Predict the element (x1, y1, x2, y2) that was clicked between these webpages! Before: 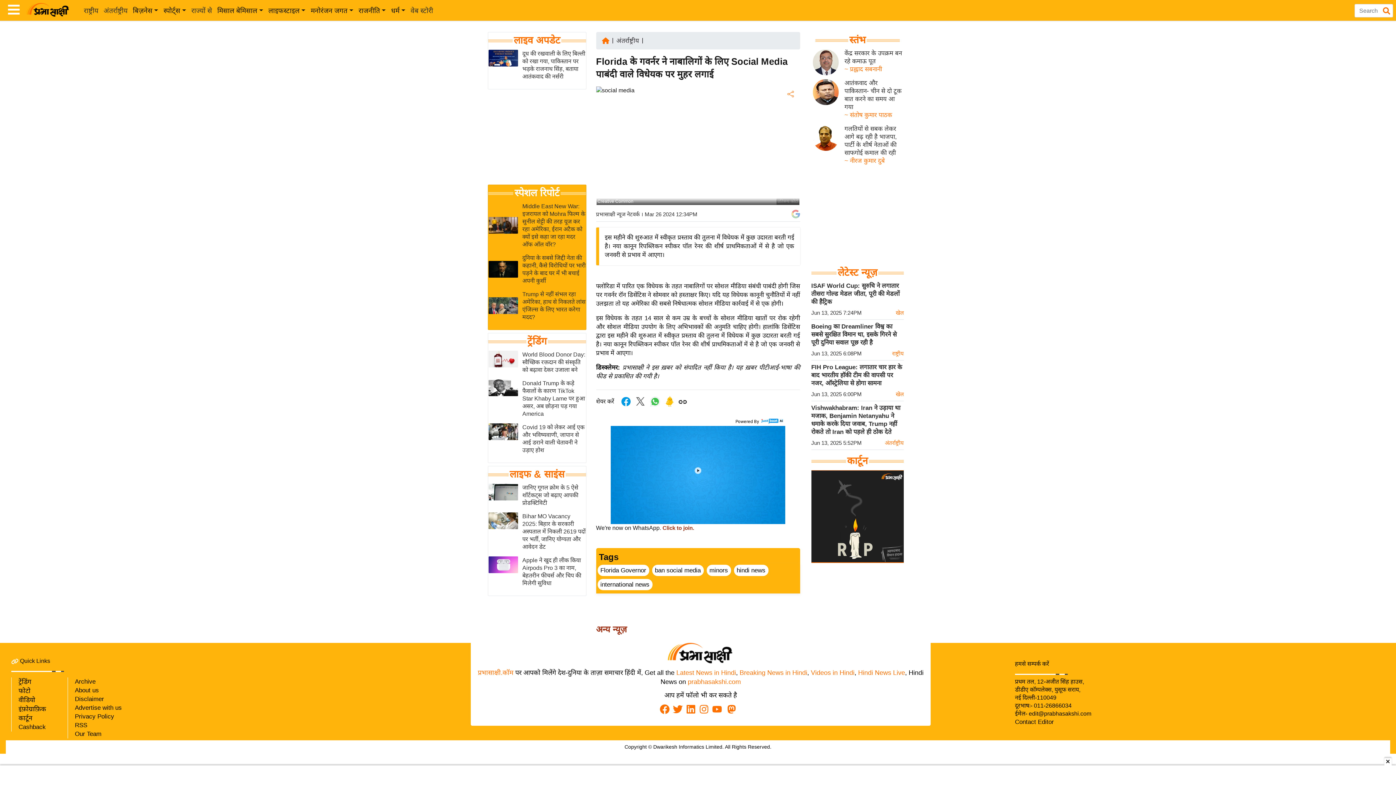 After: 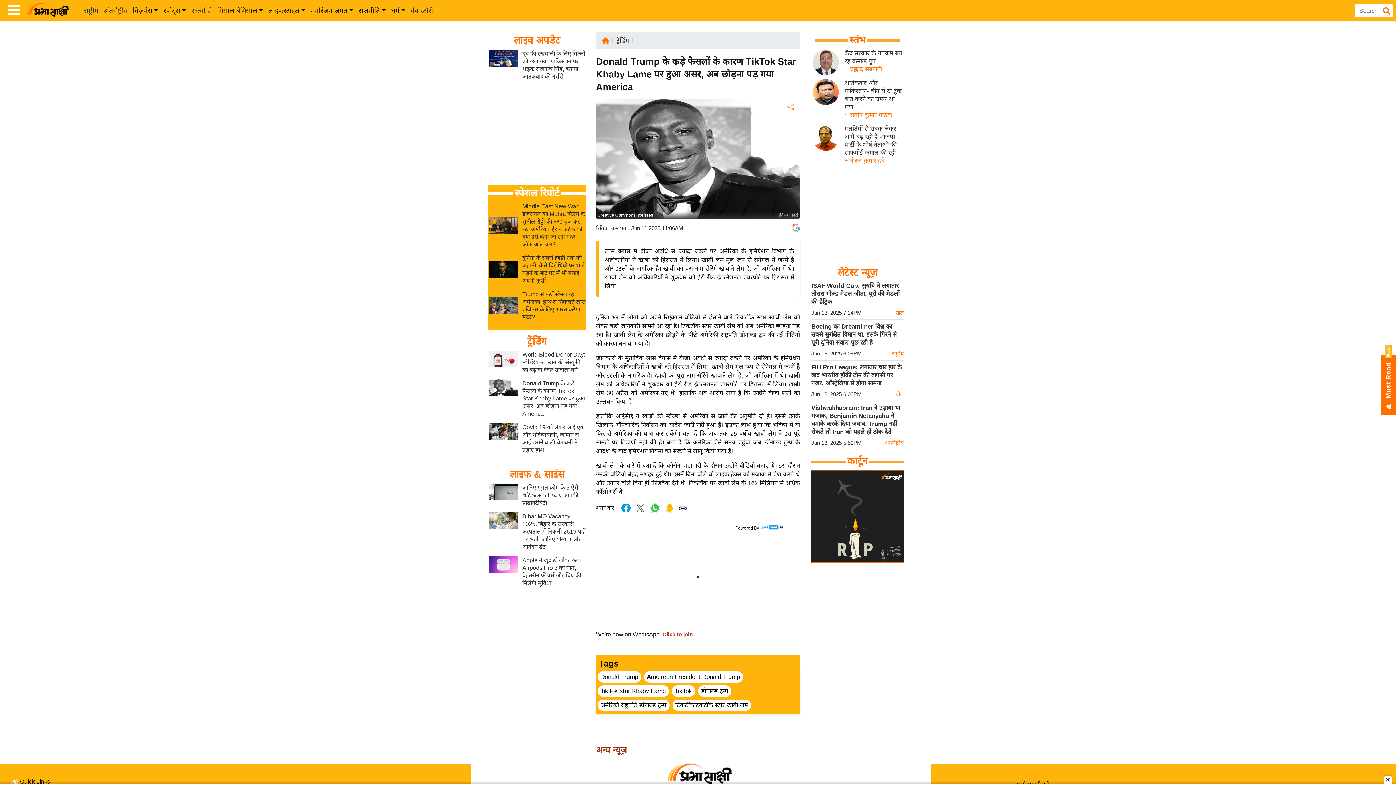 Action: label: Donald Trump के कड़े फैसलों के कारण TikTok Star Khaby Lame पर हुआ असर, अब छोड़ना पड़ गया America bbox: (522, 379, 585, 417)